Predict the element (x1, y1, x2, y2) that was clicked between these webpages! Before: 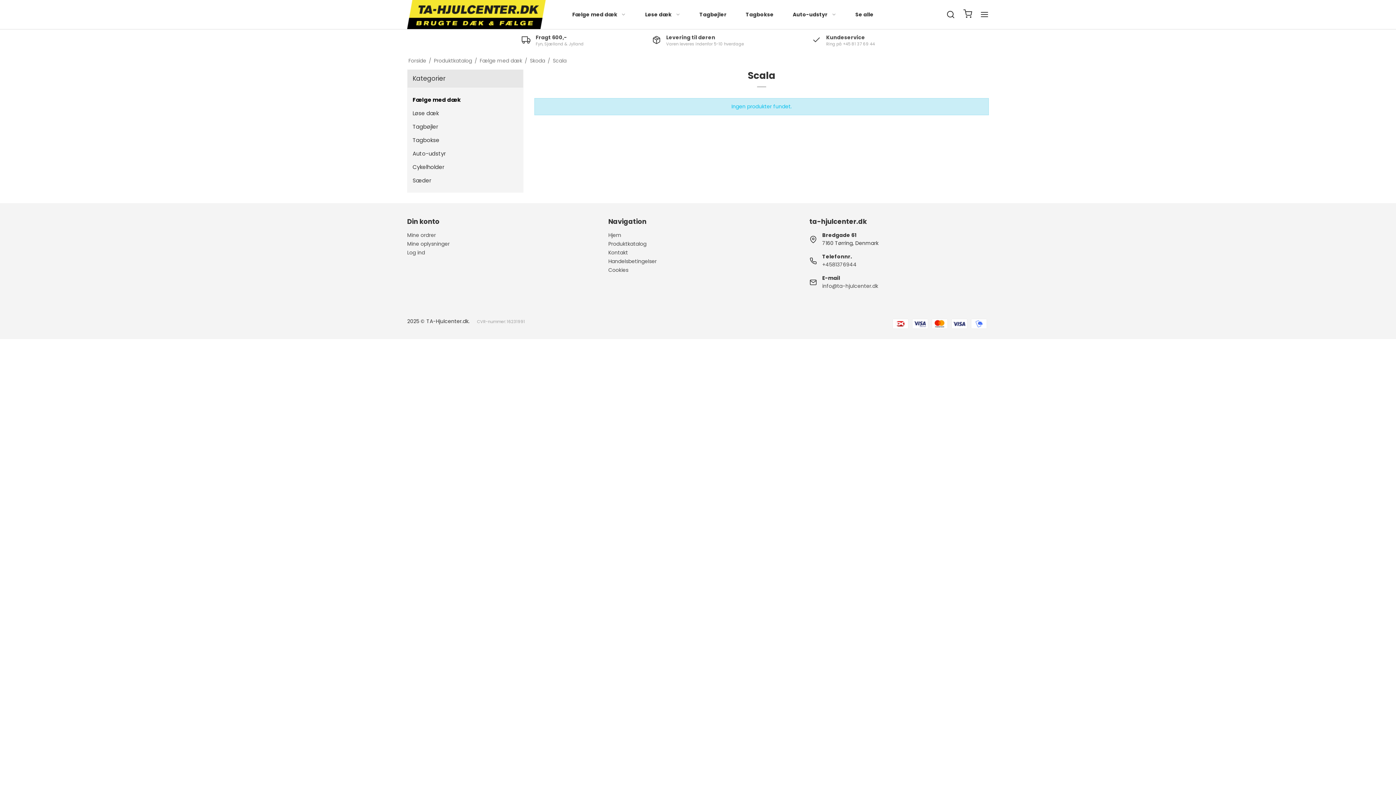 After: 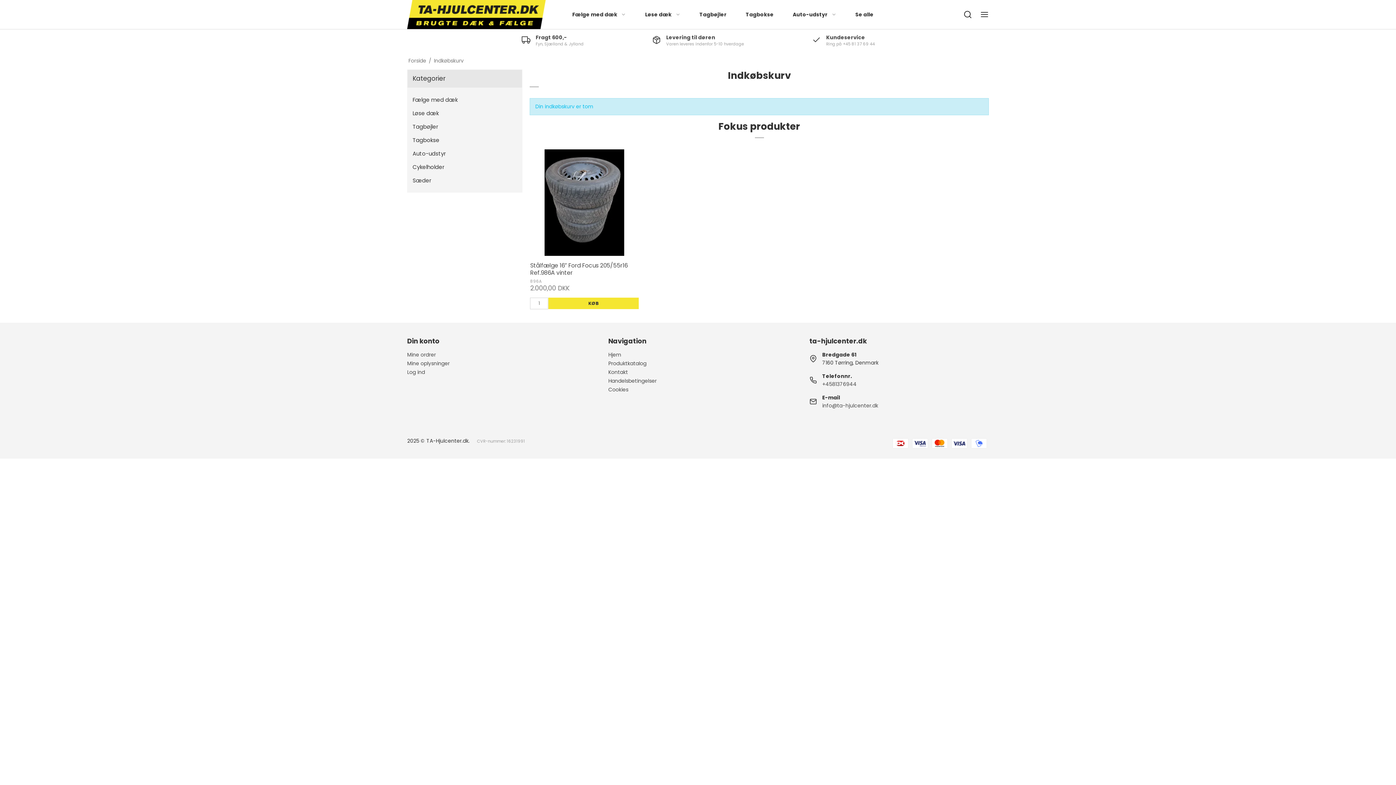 Action: bbox: (963, 9, 972, 19)